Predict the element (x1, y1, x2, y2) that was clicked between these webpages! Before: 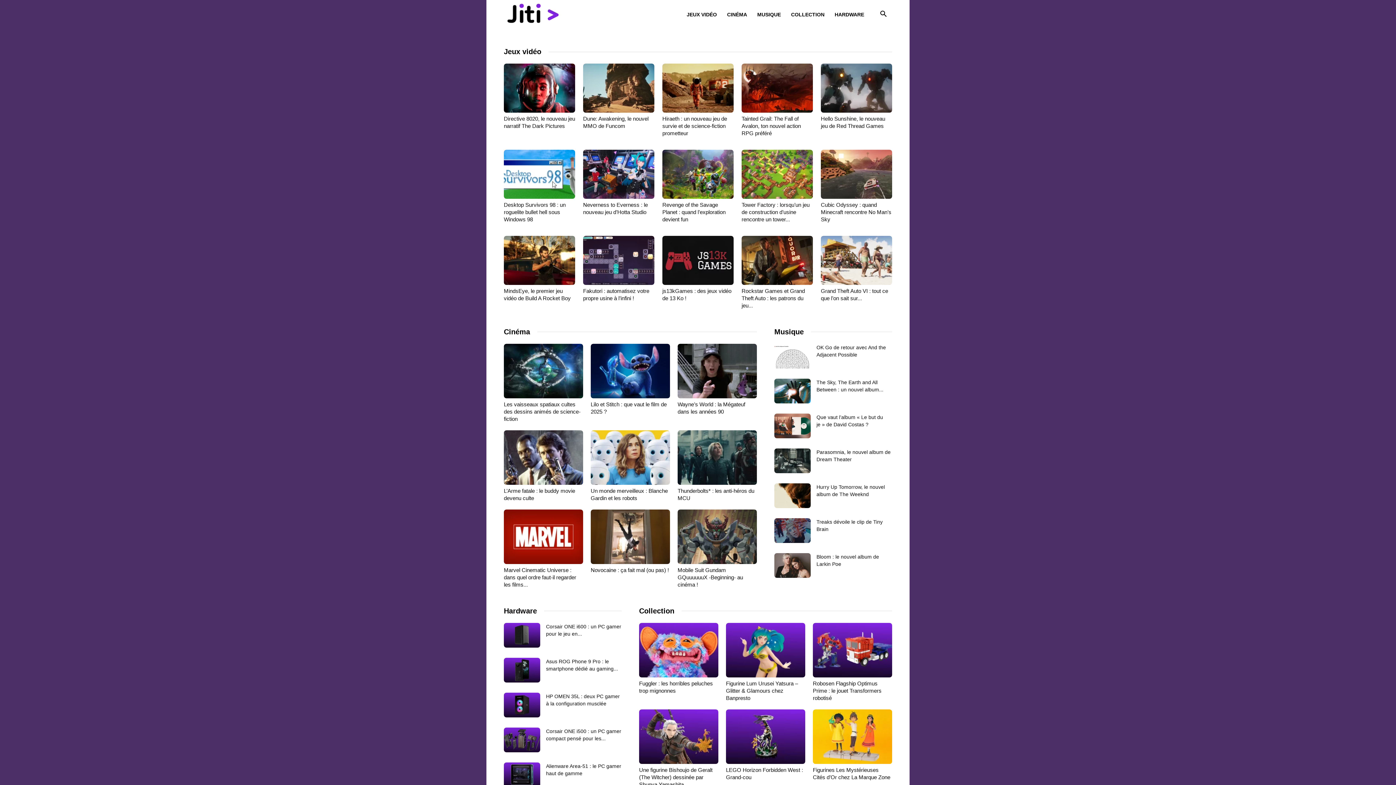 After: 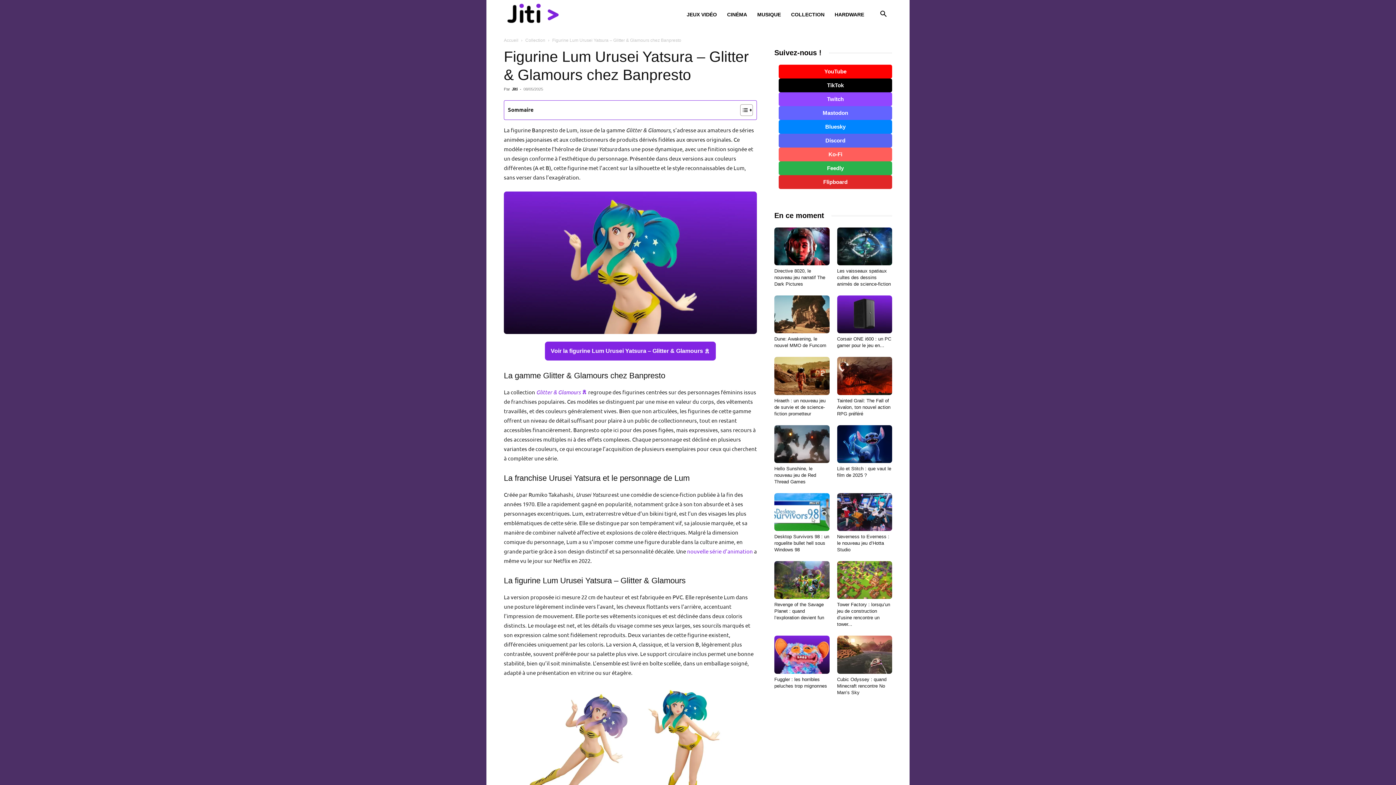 Action: label: Figurine Lum Urusei Yatsura – Glitter & Glamours chez Banpresto bbox: (726, 680, 798, 701)